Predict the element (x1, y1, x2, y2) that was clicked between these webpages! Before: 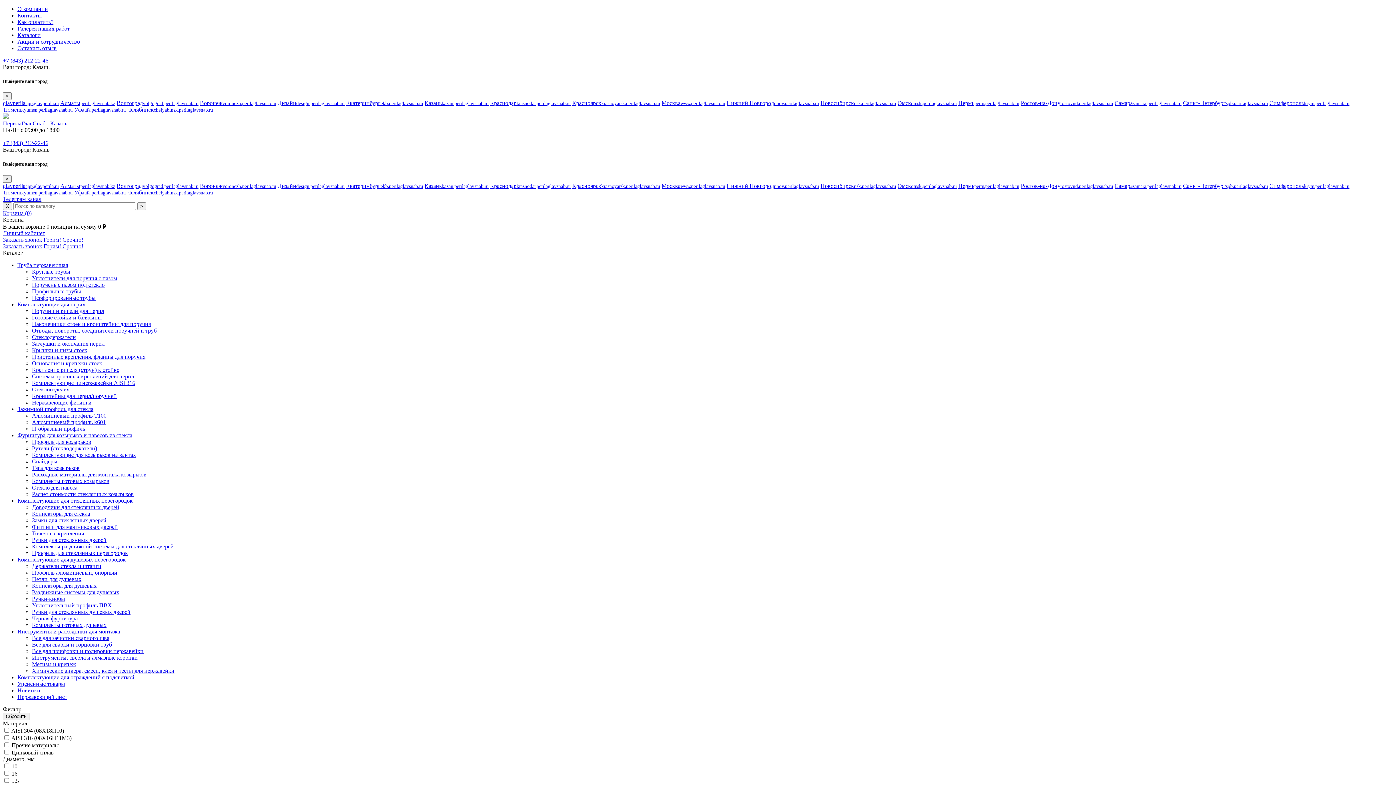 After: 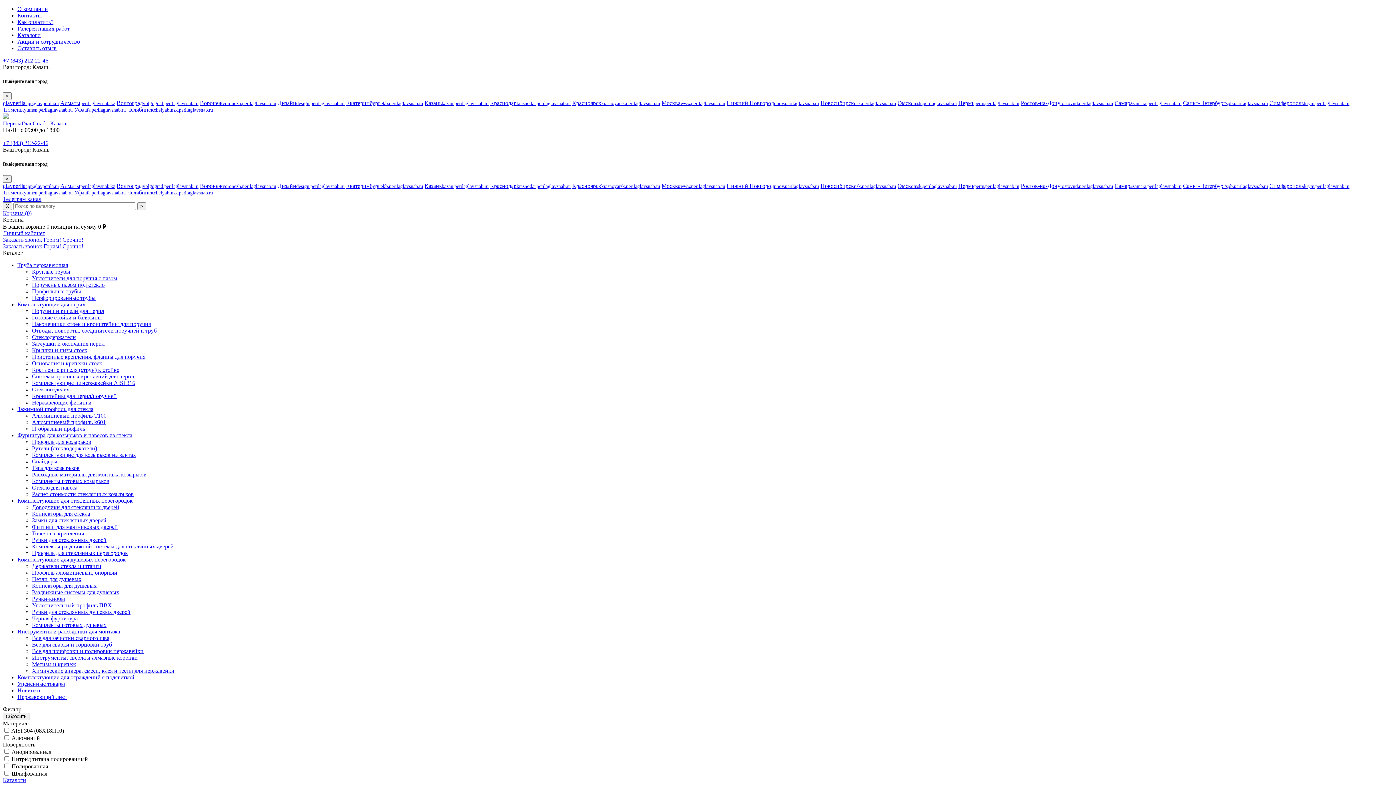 Action: bbox: (32, 523, 117, 530) label: Фитинги для маятниковых дверей